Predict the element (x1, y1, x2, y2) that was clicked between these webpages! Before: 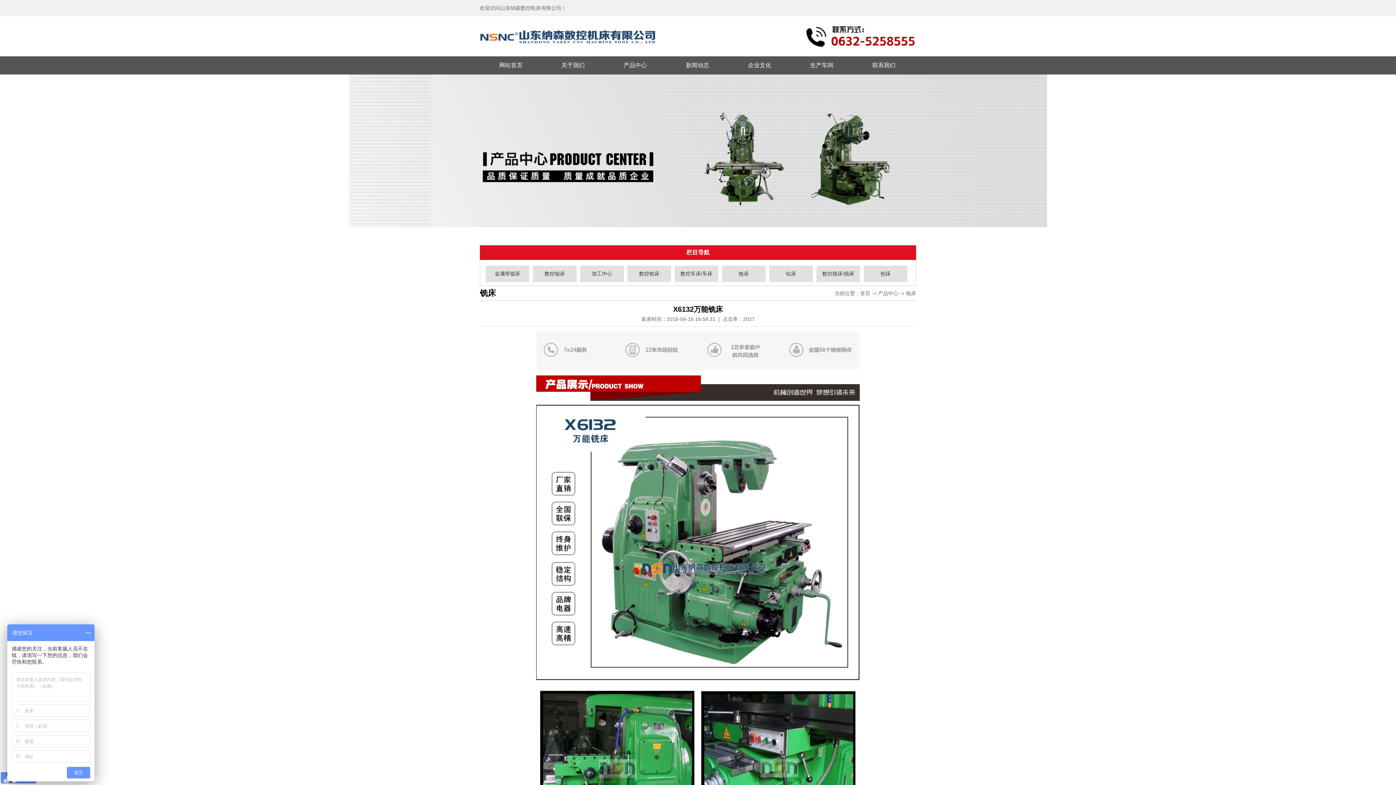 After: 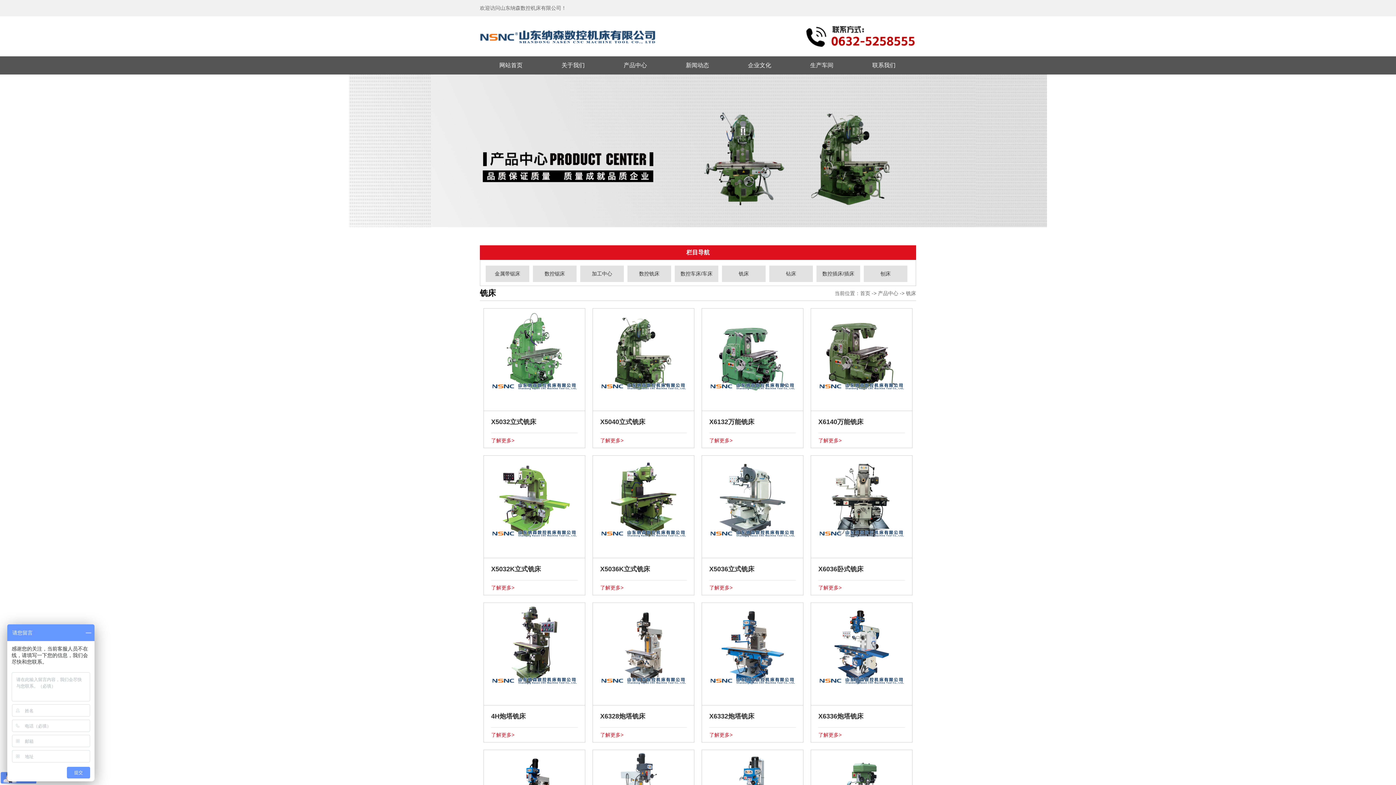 Action: bbox: (906, 290, 916, 296) label: 铣床